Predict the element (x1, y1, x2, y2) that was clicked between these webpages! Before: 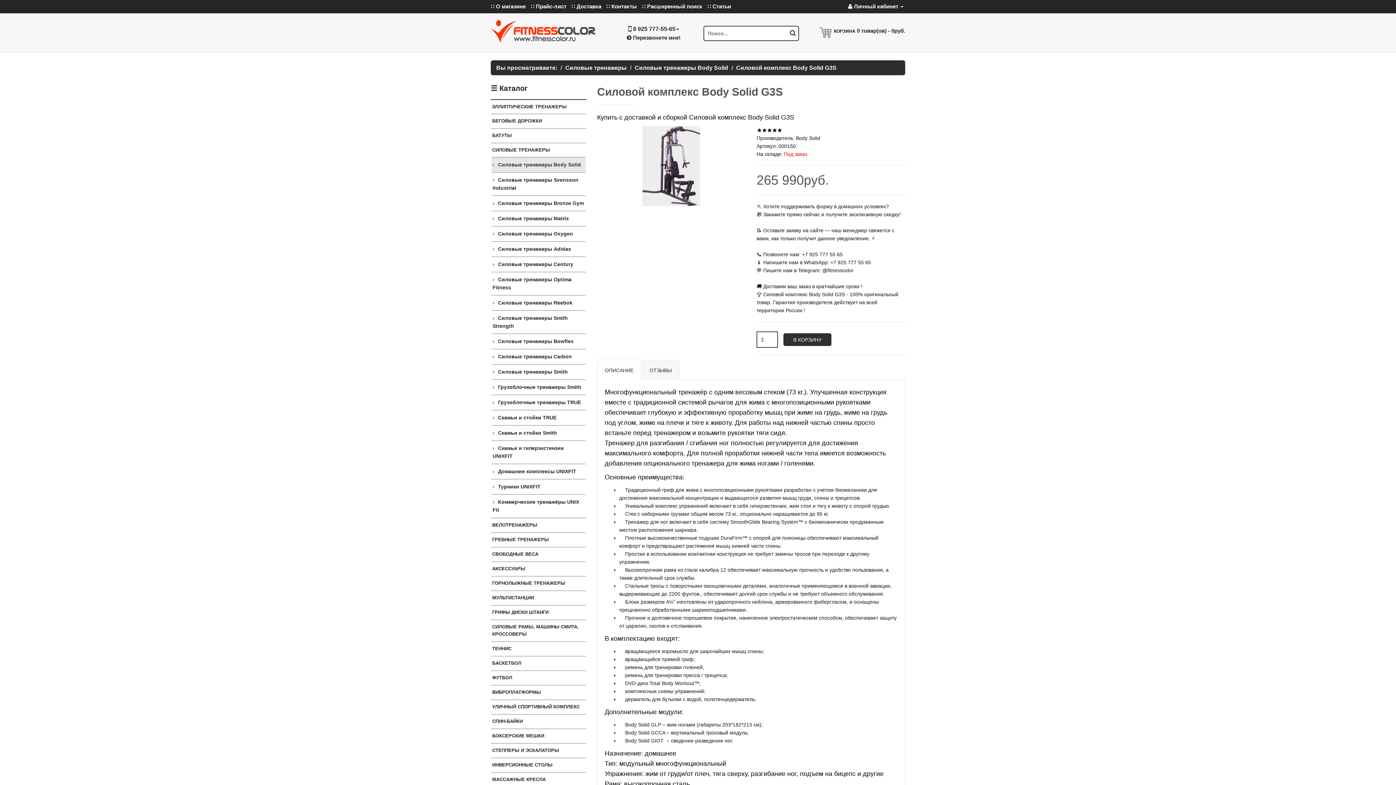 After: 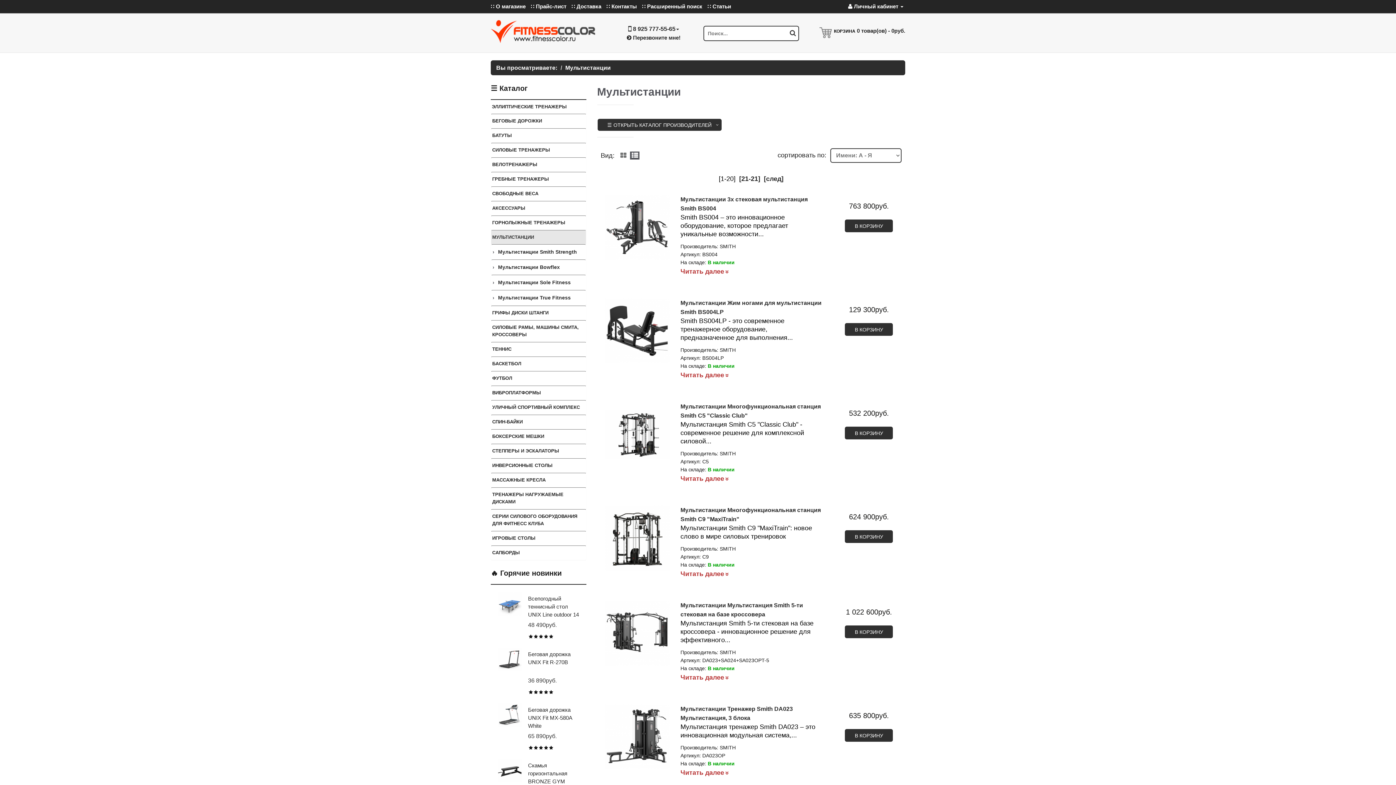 Action: label: МУЛЬТИСТАНЦИИ bbox: (491, 591, 586, 605)